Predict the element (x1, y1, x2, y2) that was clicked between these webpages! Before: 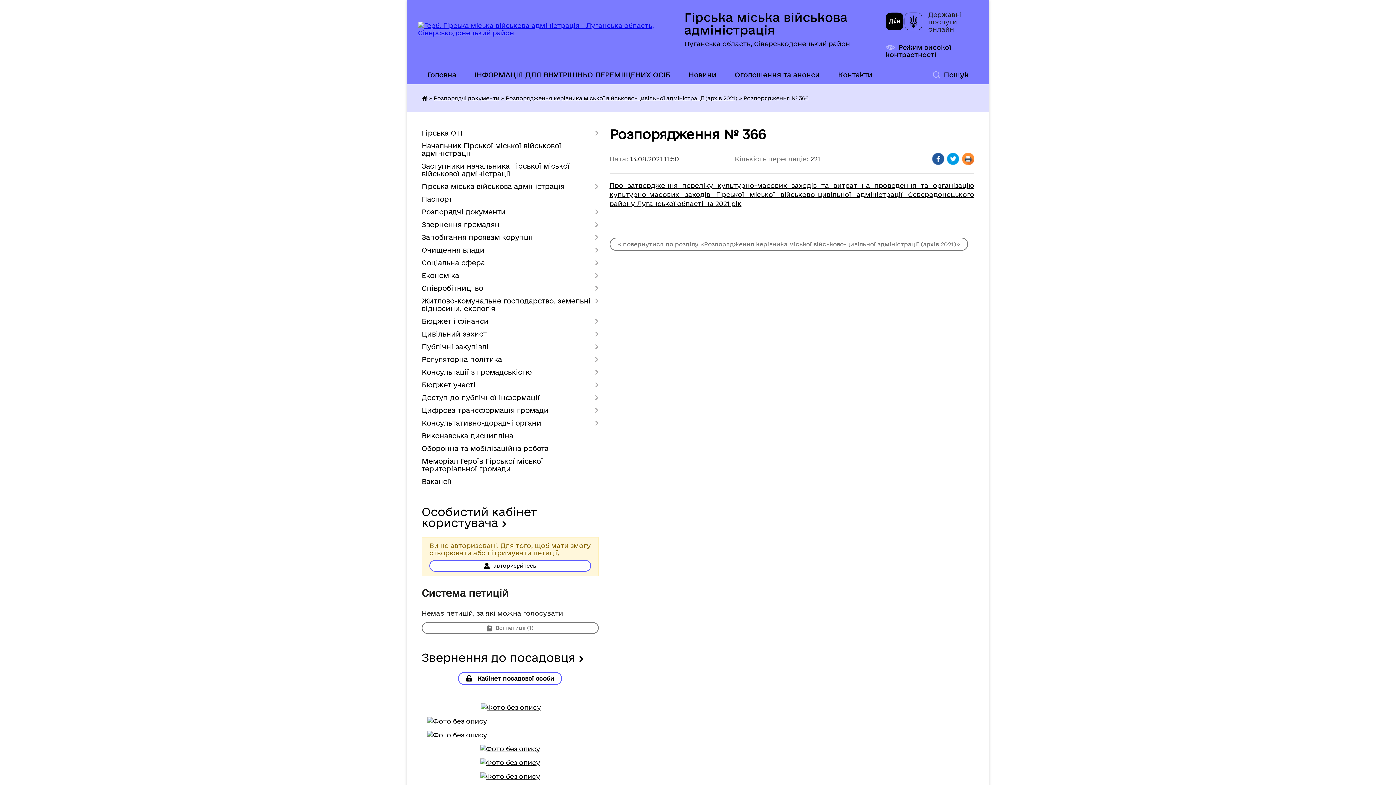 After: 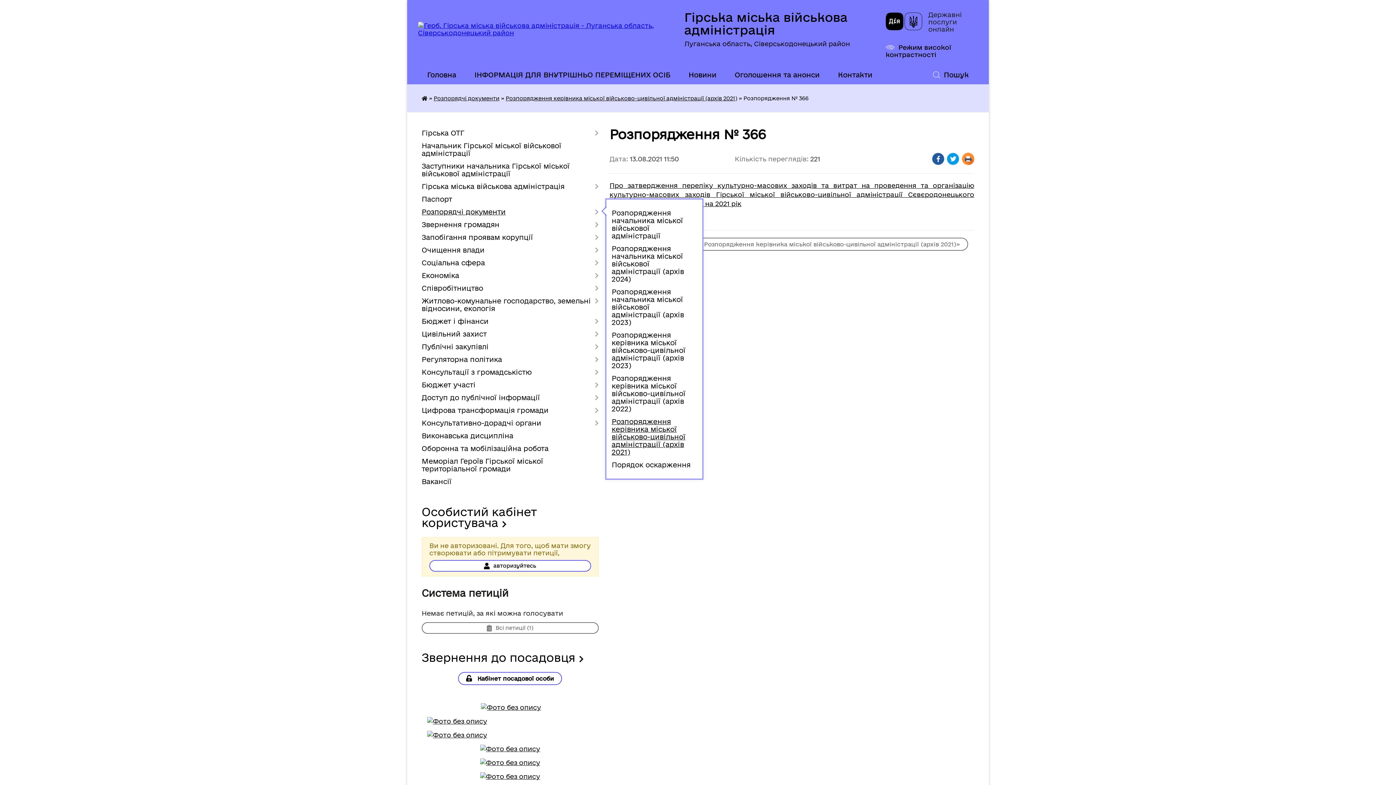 Action: label: Розпорядчі документи bbox: (421, 205, 598, 218)